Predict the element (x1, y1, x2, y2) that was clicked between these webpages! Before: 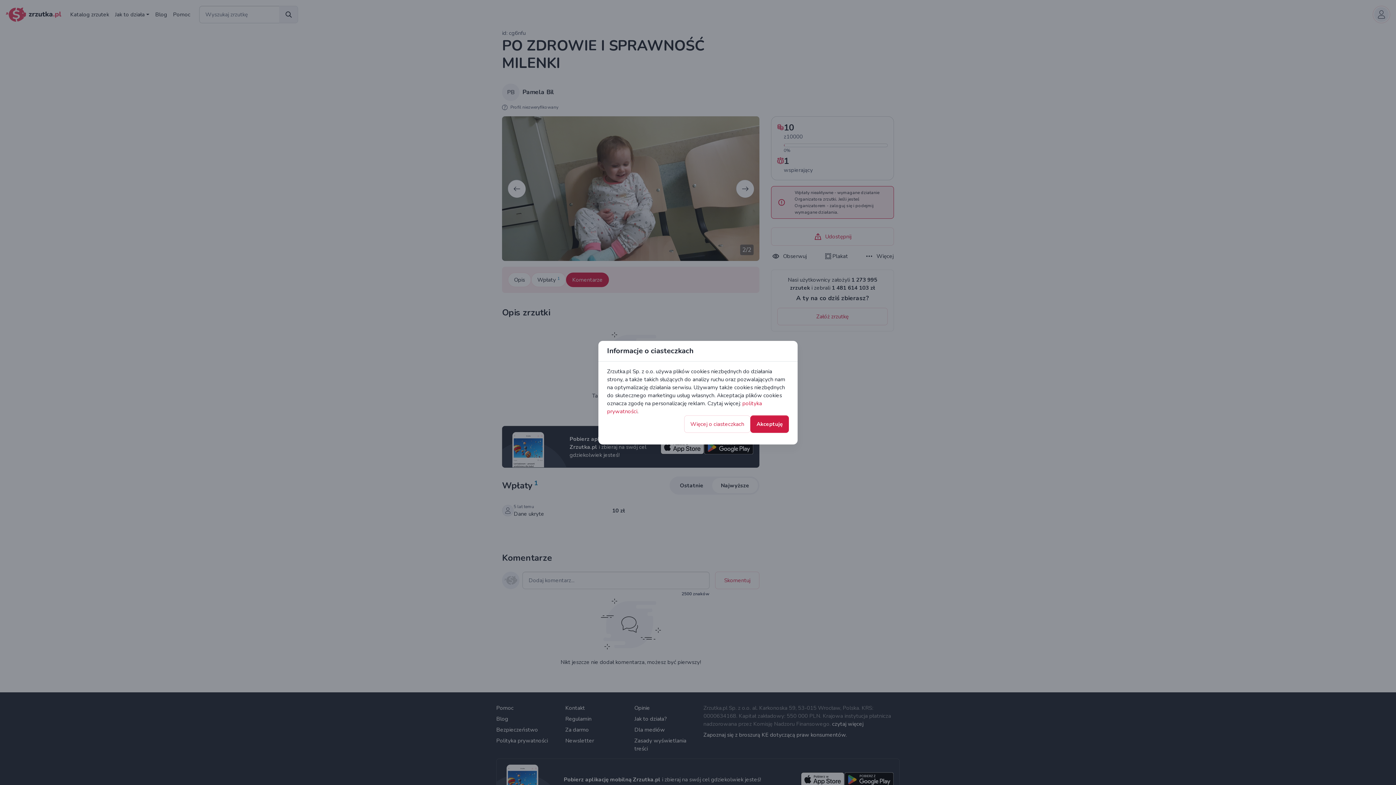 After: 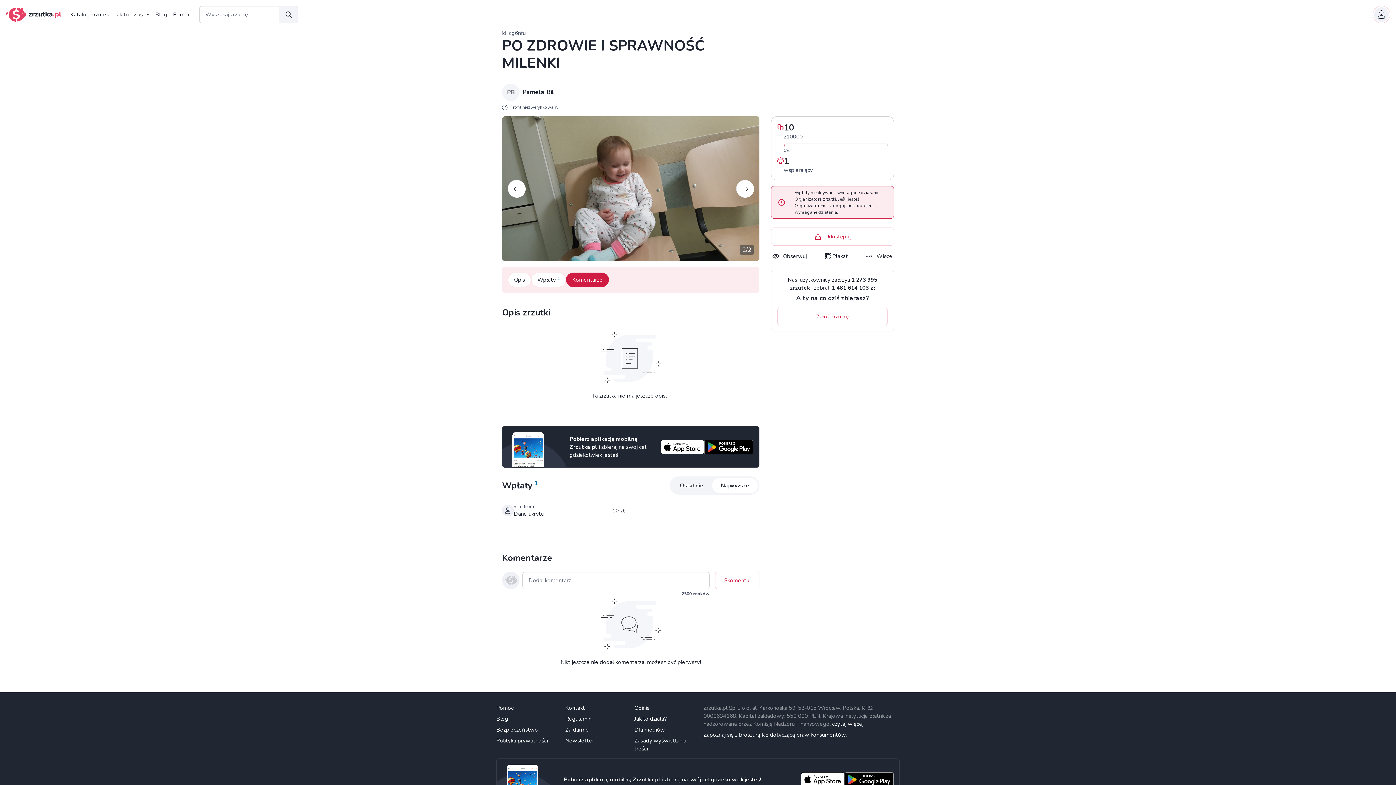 Action: bbox: (750, 411, 789, 429) label: Akceptuję